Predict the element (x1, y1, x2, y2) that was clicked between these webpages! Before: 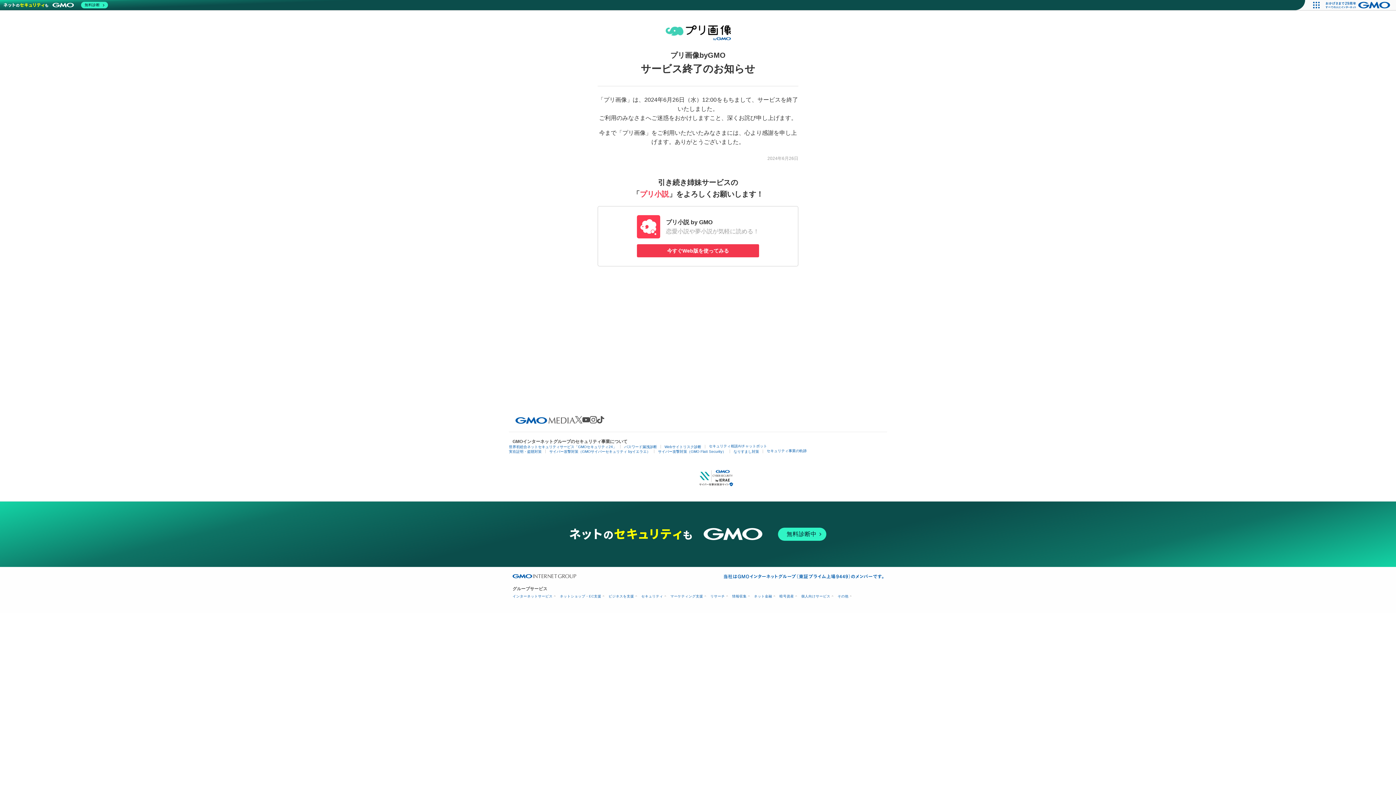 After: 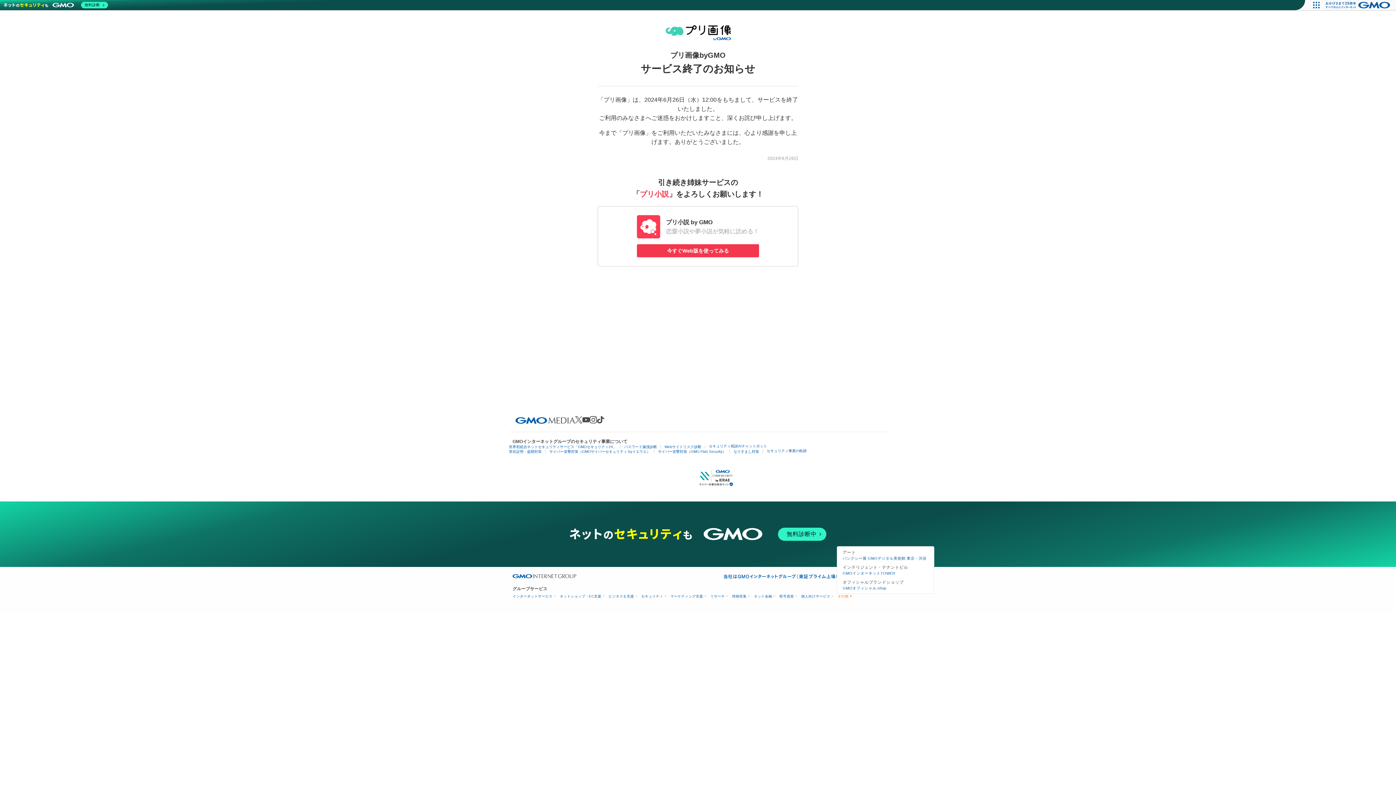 Action: label: その他 bbox: (837, 594, 850, 598)